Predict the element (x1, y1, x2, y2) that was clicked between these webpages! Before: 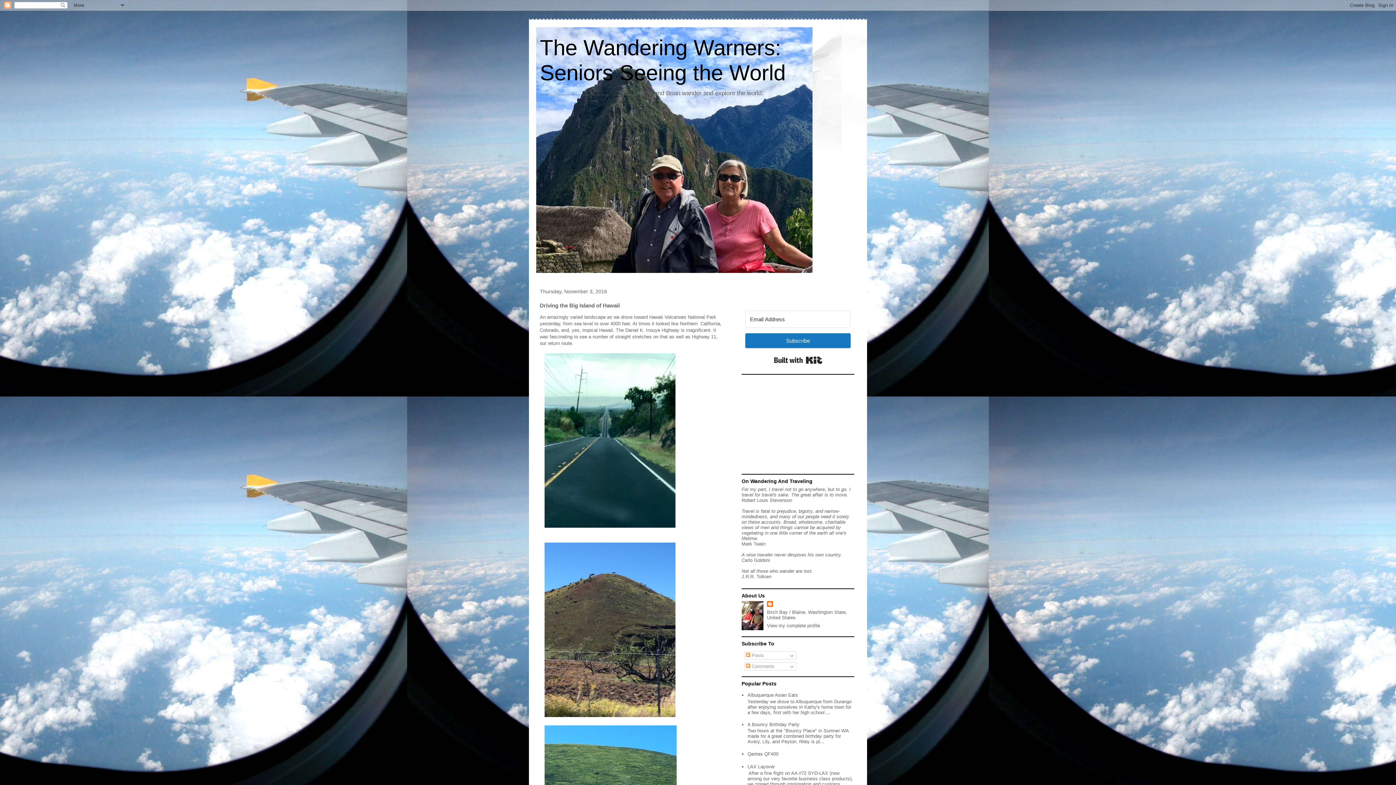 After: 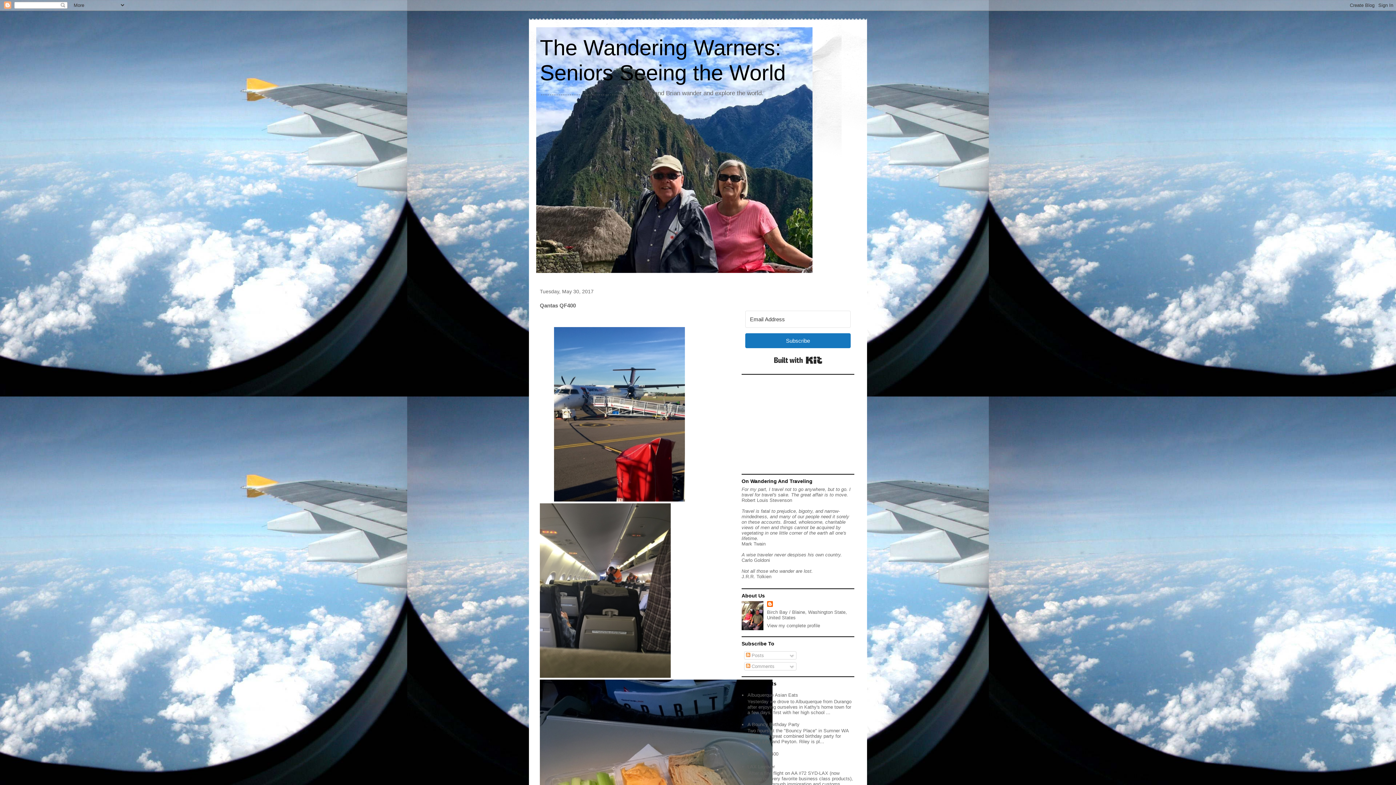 Action: bbox: (747, 751, 778, 756) label: Qantas QF400